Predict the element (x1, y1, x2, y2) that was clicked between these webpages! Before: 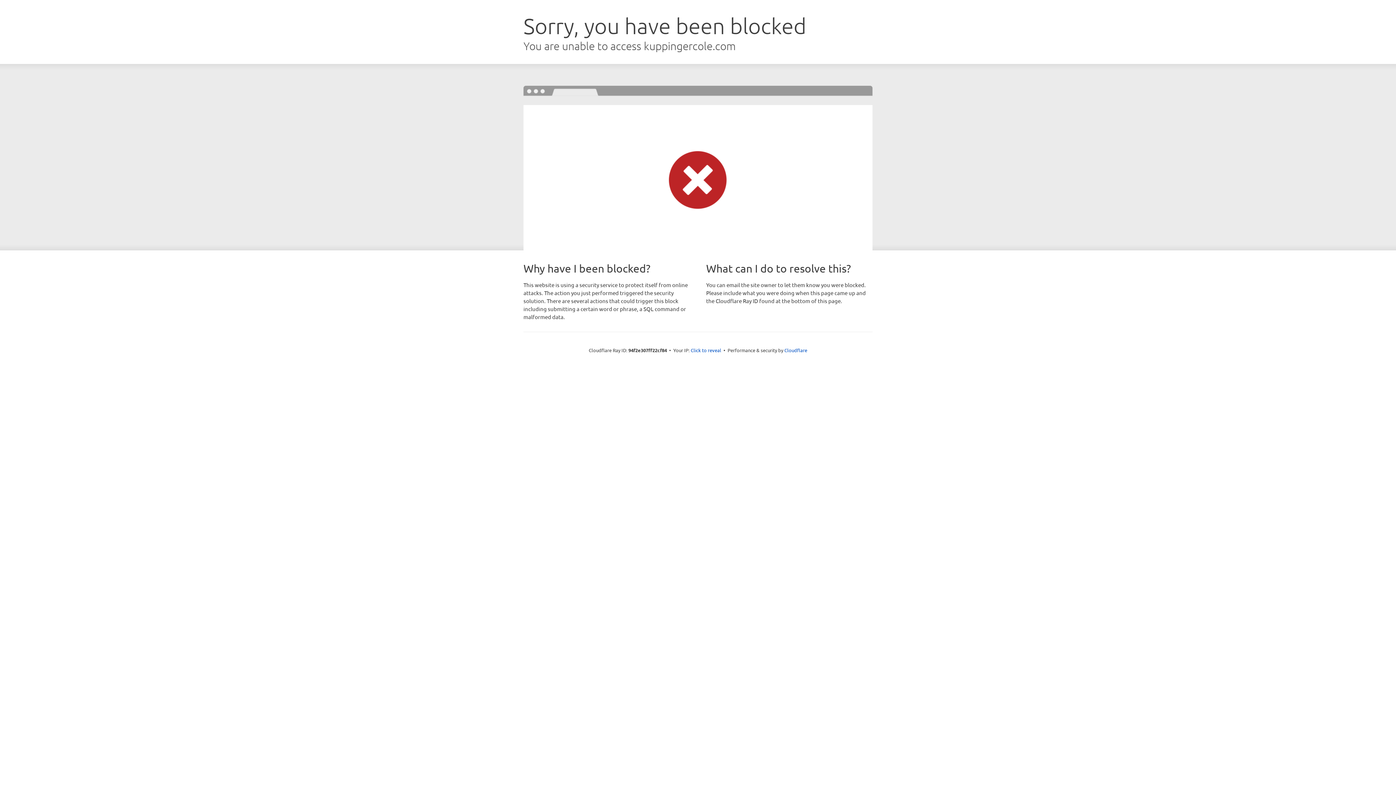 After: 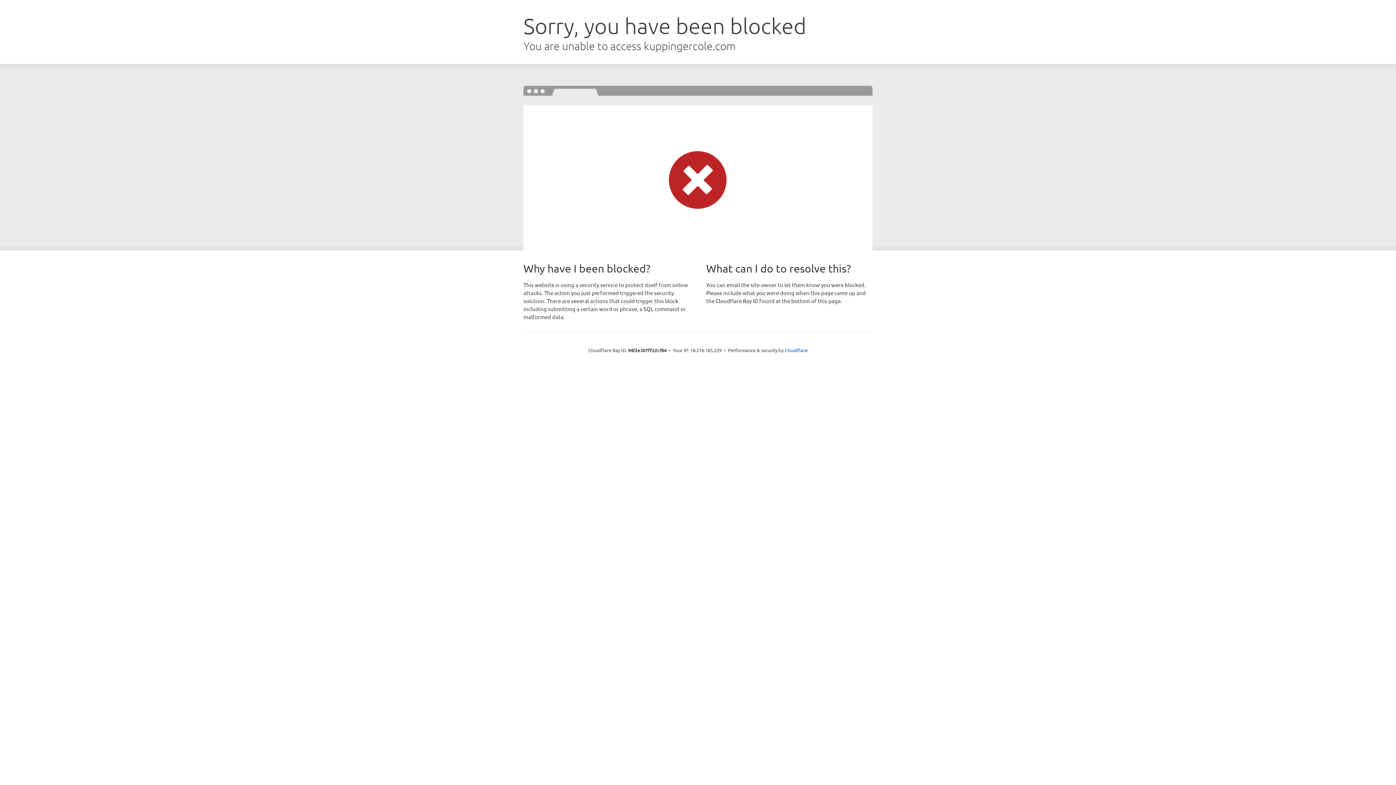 Action: bbox: (690, 346, 721, 353) label: Click to reveal